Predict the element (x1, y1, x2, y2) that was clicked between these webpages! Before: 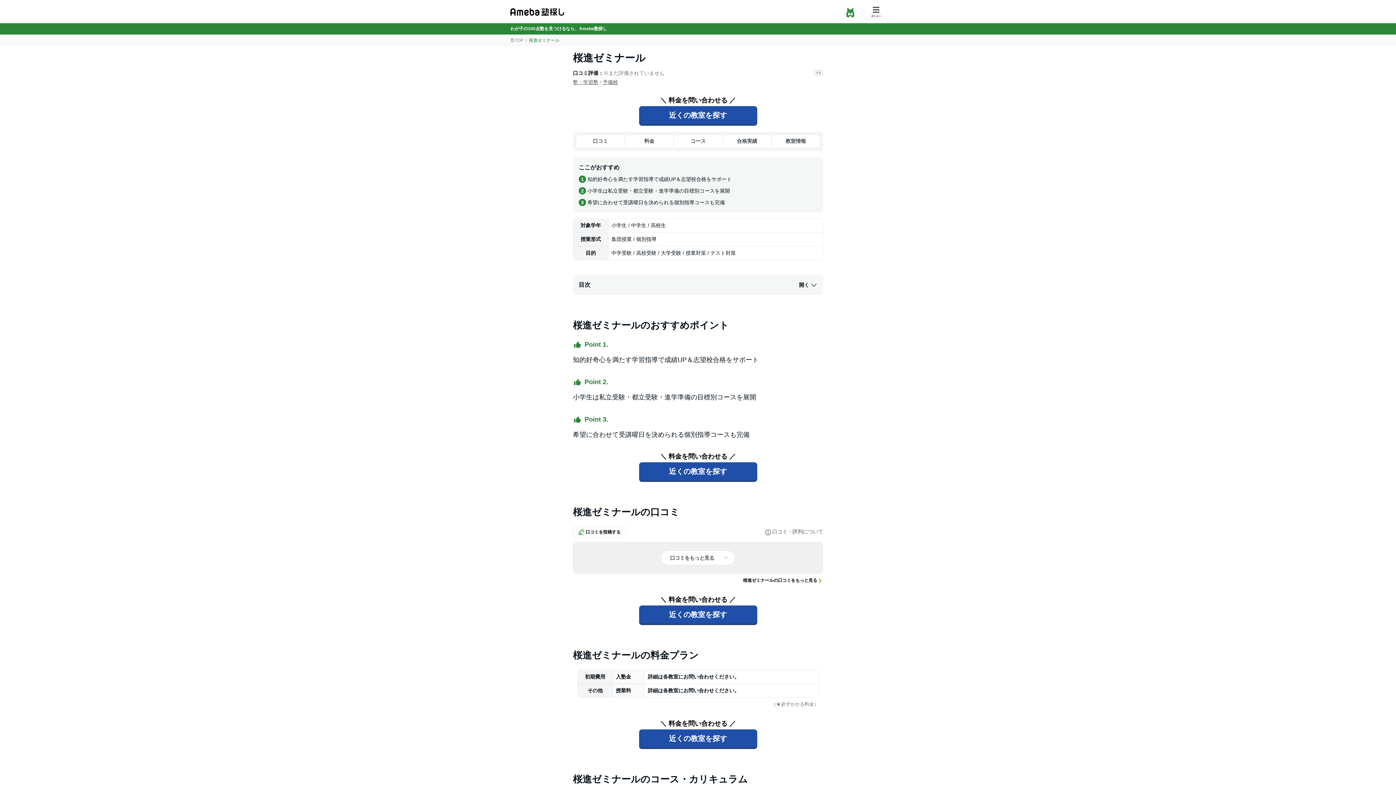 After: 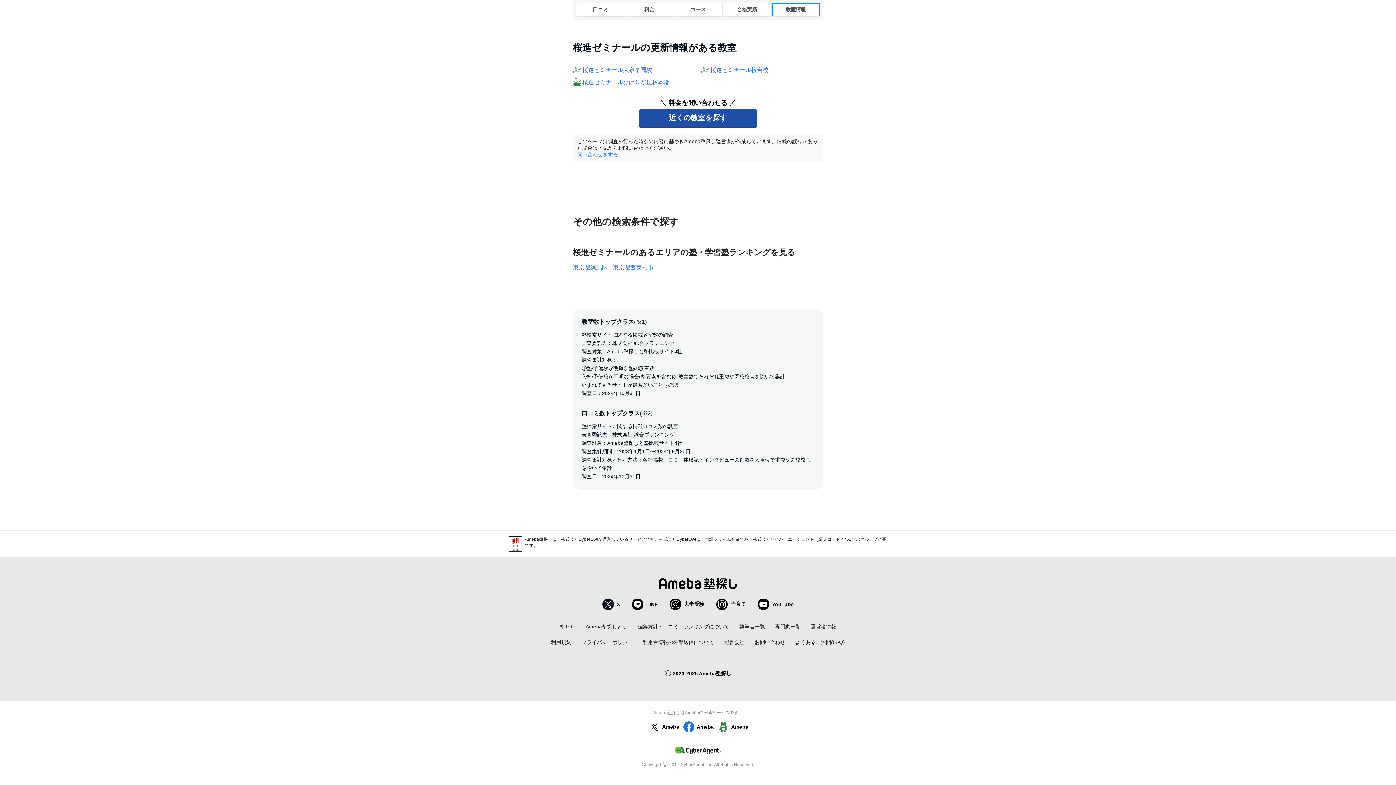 Action: label: 教室情報 bbox: (771, 134, 820, 148)